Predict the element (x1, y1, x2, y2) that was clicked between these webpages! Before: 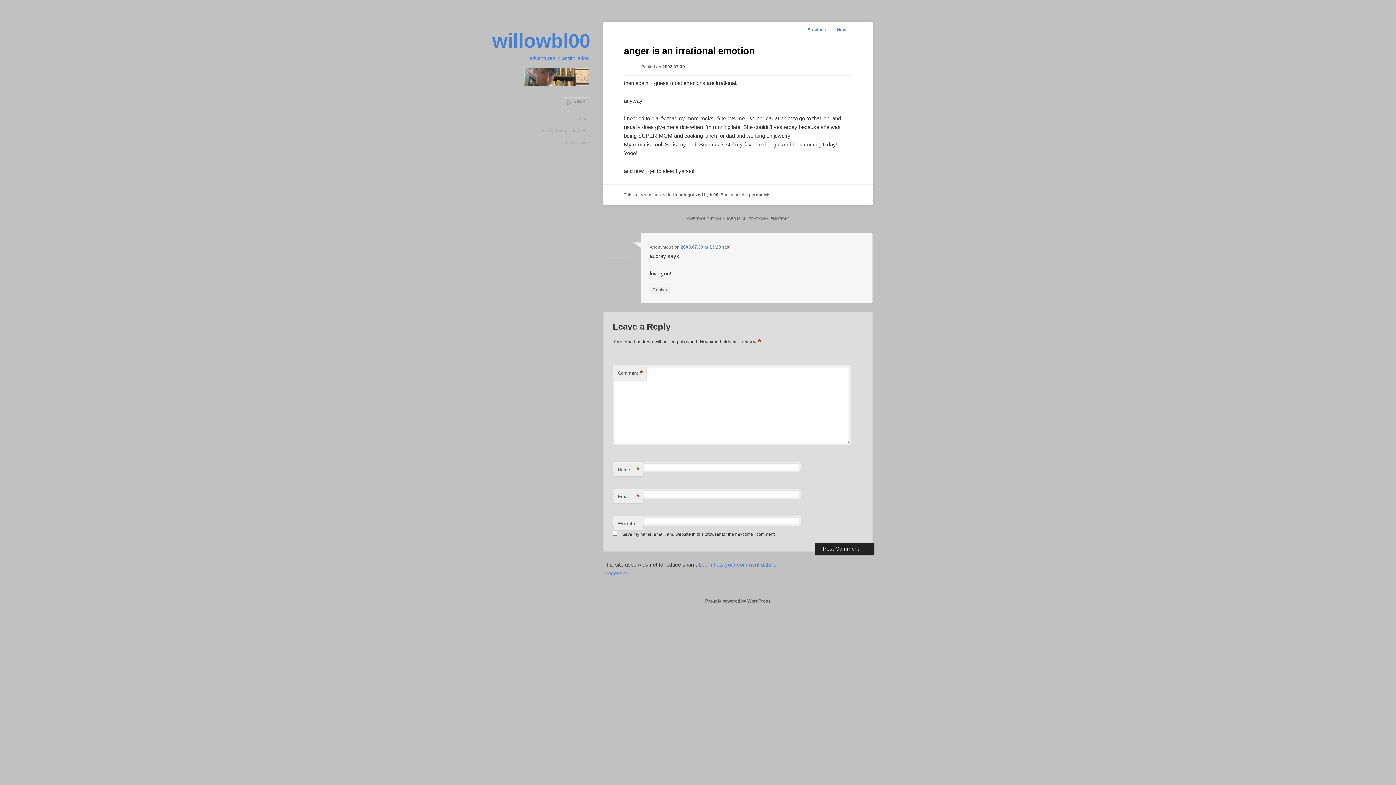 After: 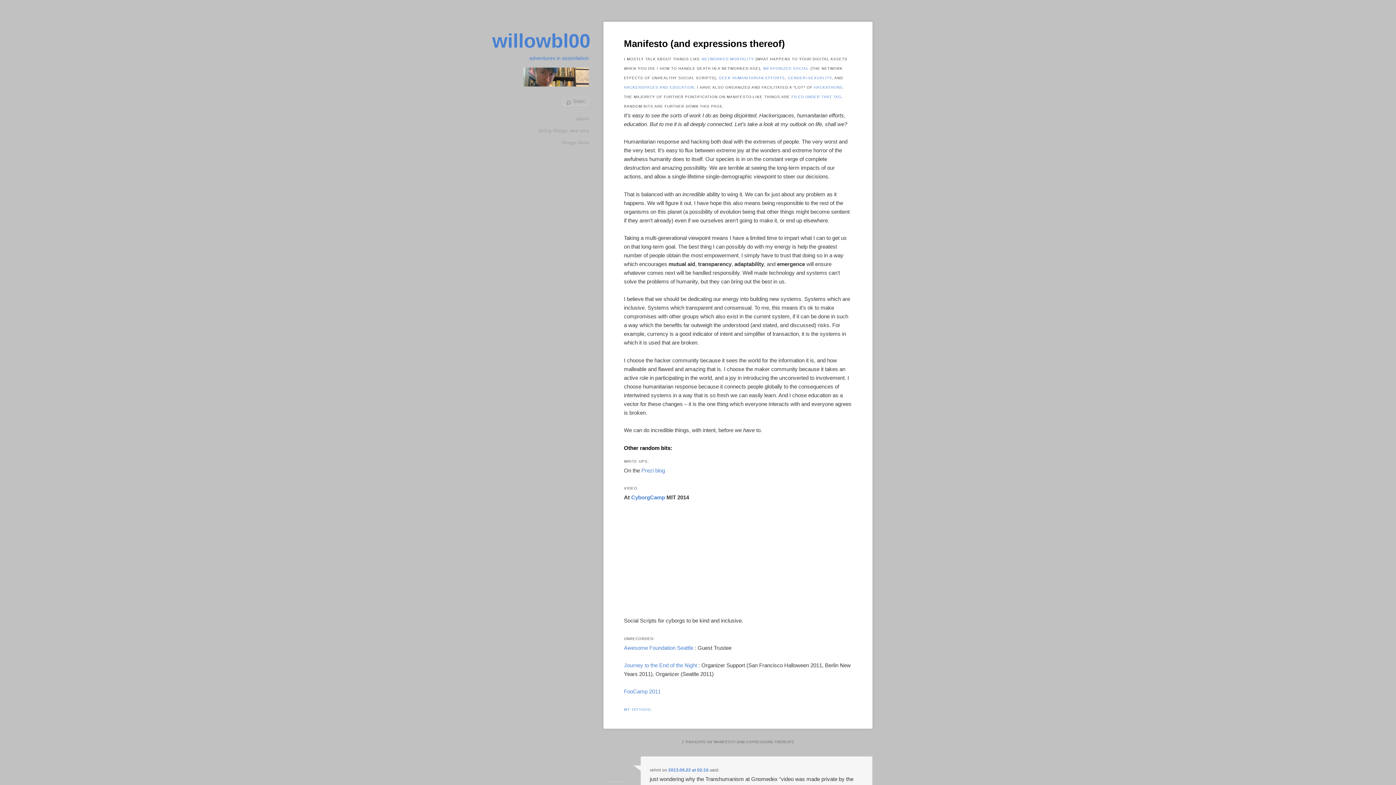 Action: bbox: (564, 136, 589, 148) label: things done